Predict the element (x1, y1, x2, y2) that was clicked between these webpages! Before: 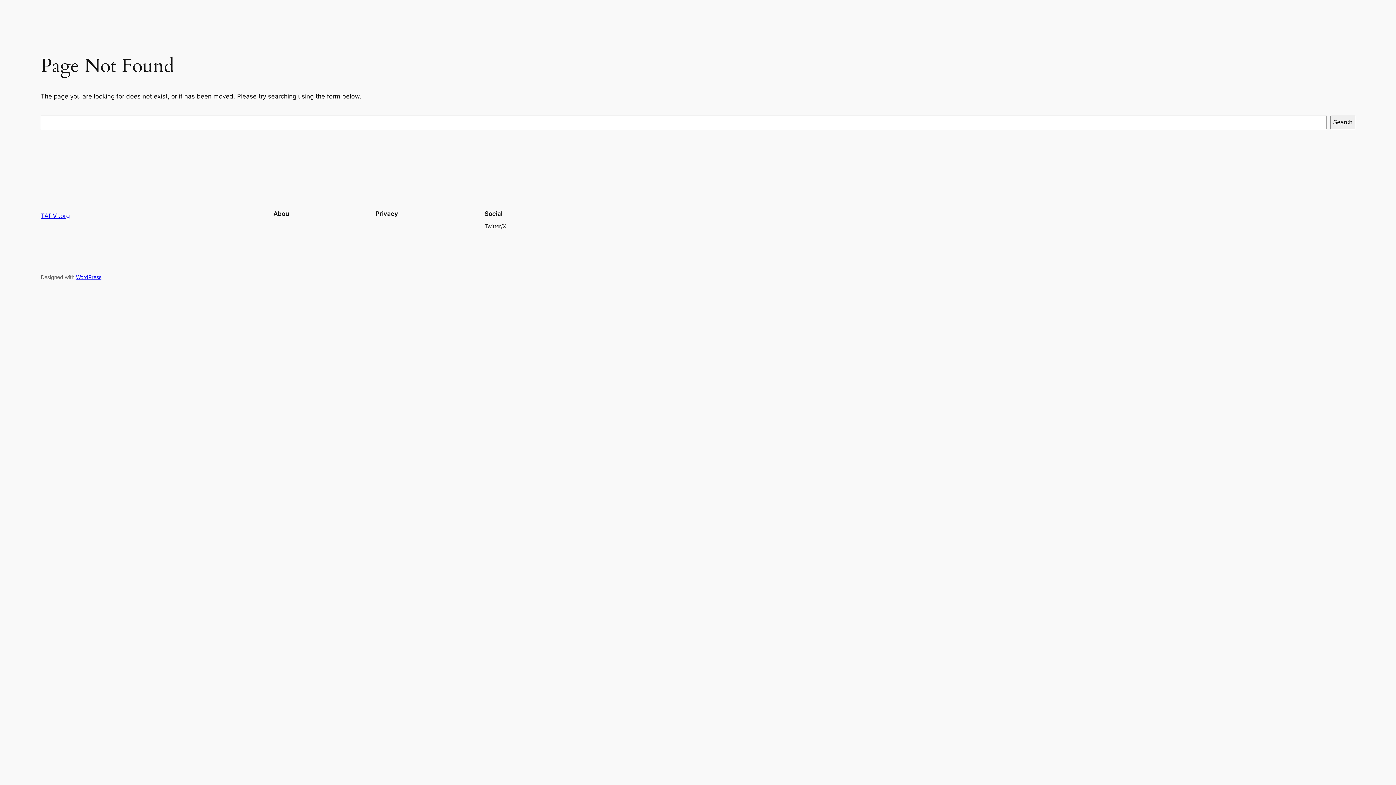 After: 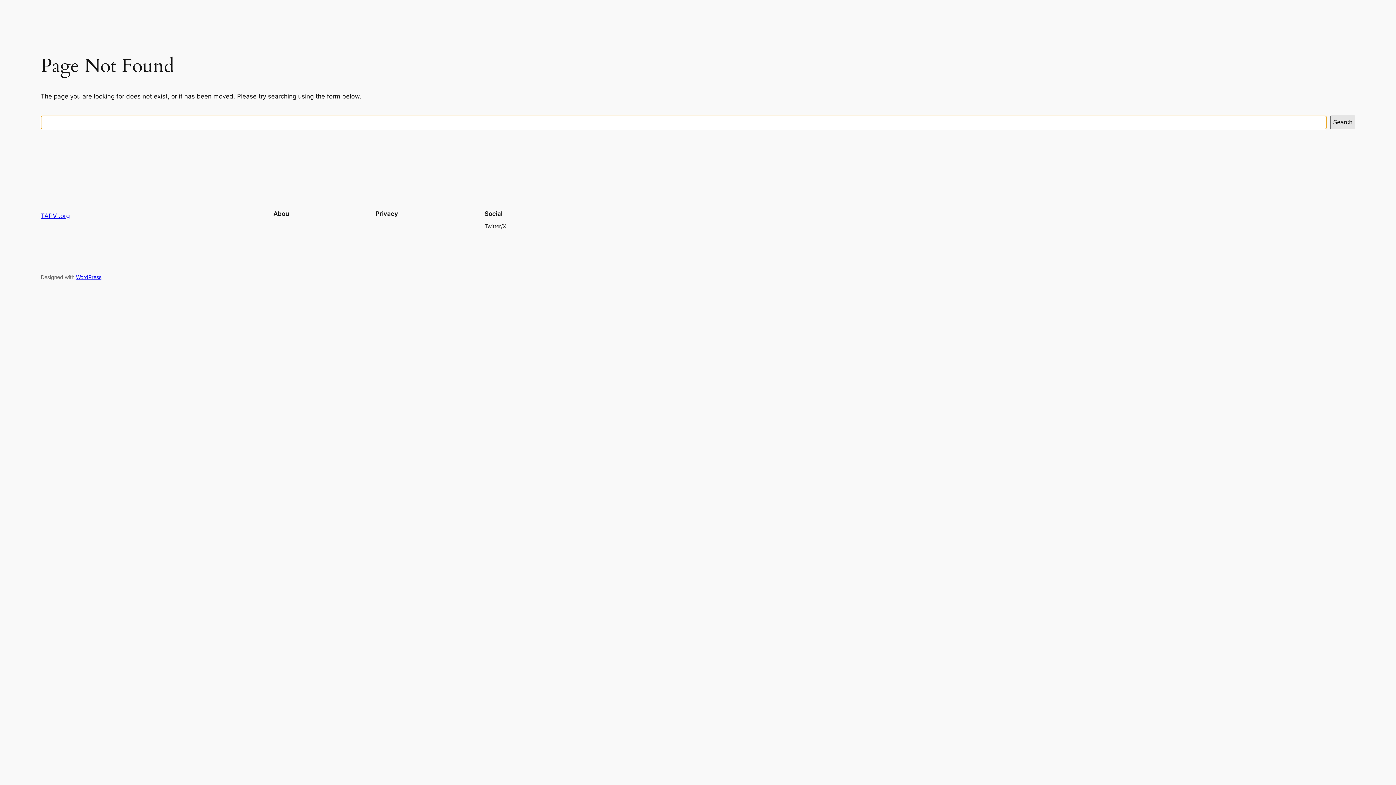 Action: bbox: (1330, 115, 1355, 129) label: Search